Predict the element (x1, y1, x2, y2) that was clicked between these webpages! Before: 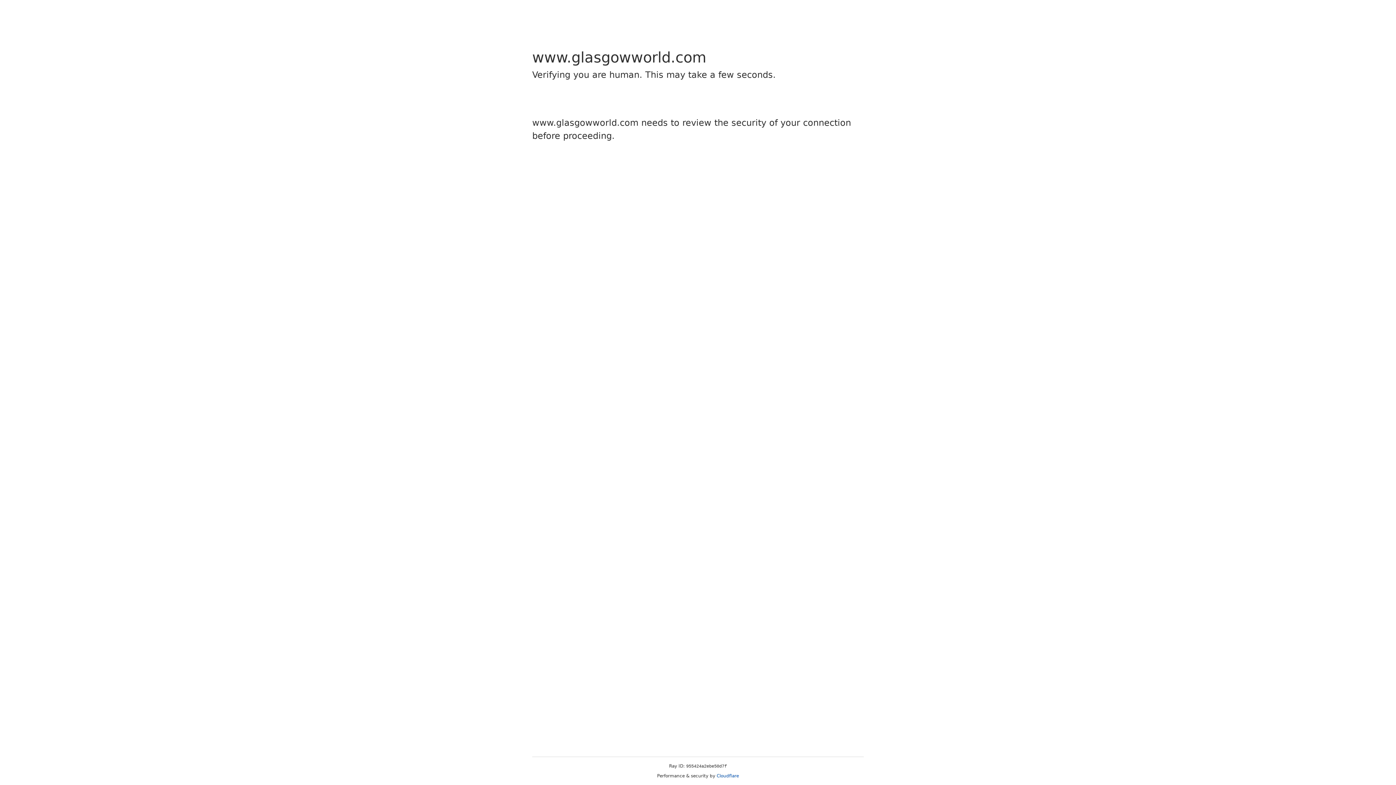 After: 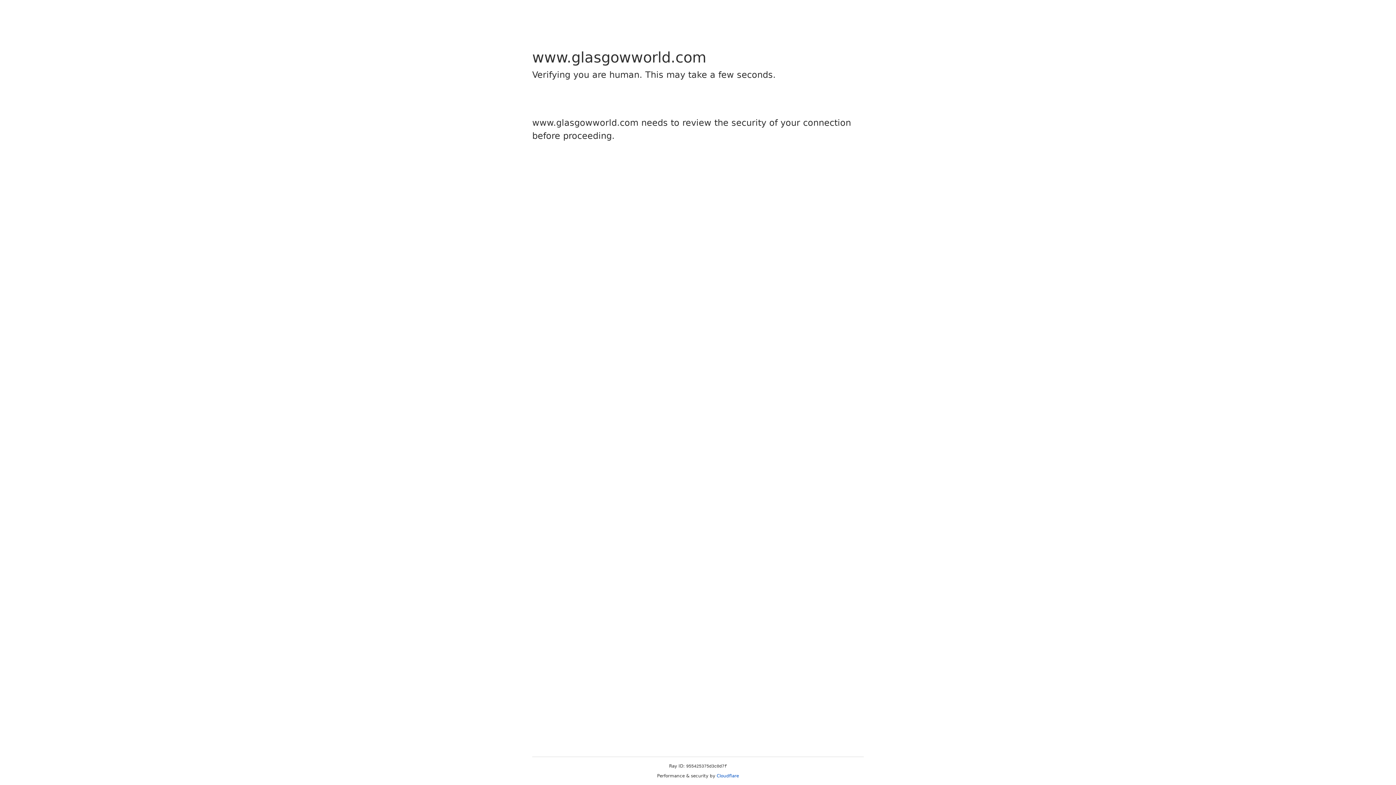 Action: bbox: (716, 773, 739, 778) label: Cloudflare